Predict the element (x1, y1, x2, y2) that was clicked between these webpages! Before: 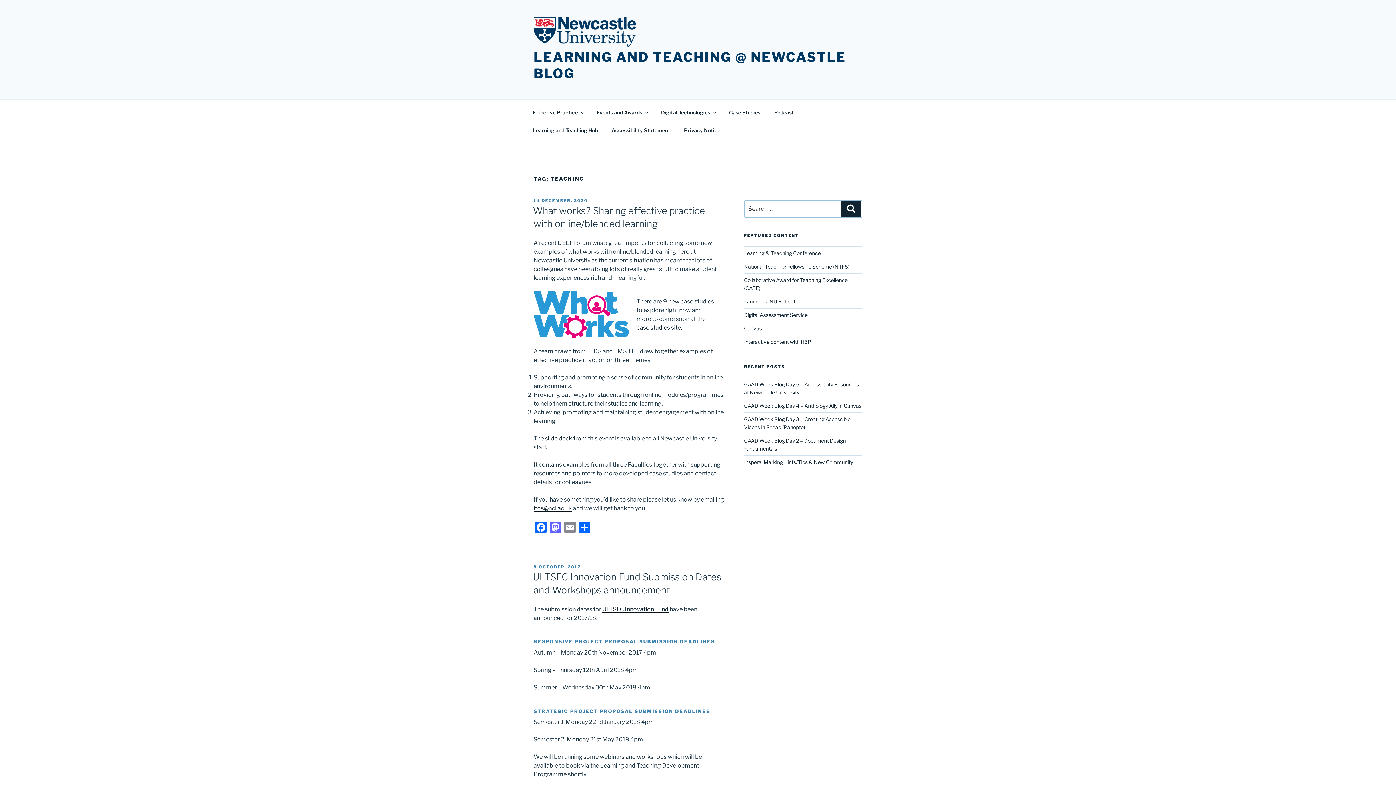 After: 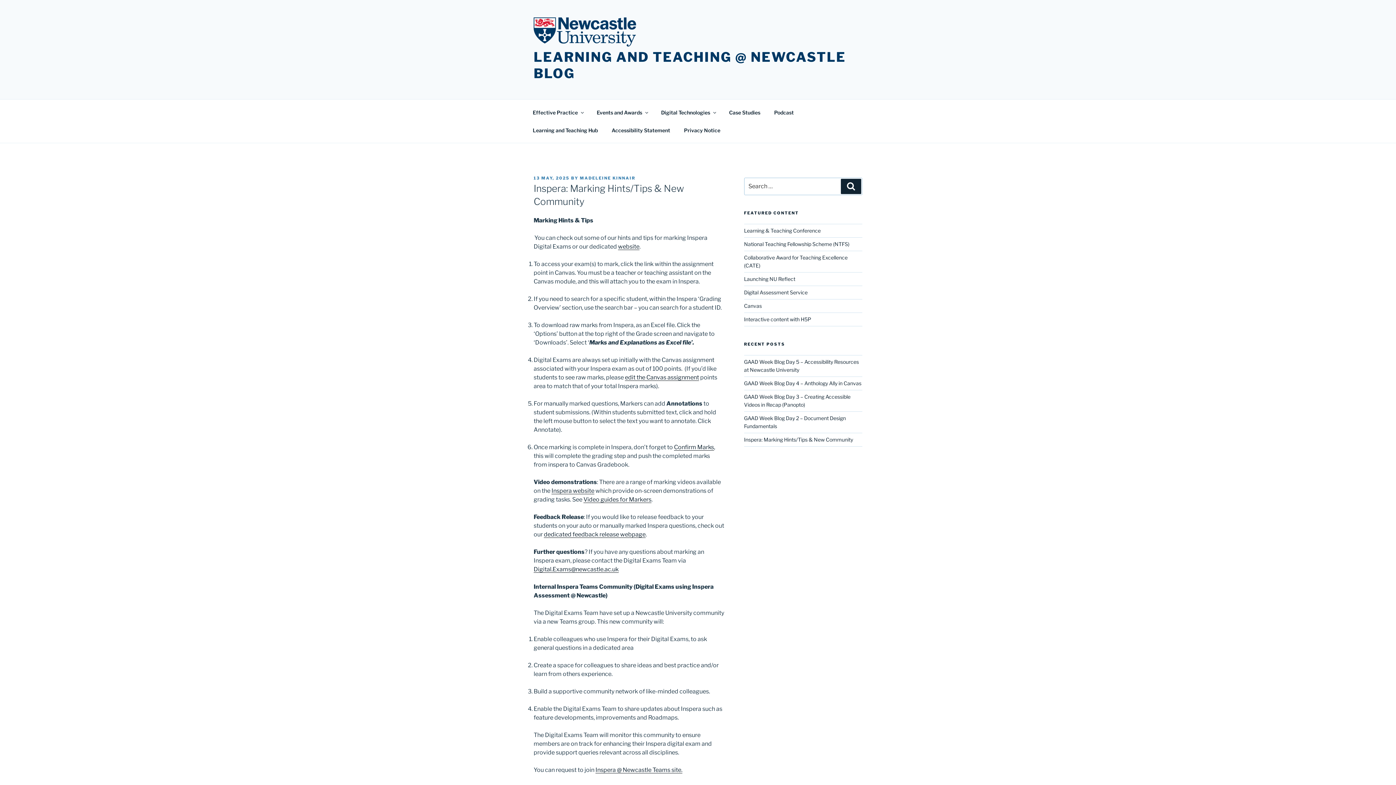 Action: bbox: (744, 459, 853, 465) label: Inspera: Marking Hints/Tips & New Community